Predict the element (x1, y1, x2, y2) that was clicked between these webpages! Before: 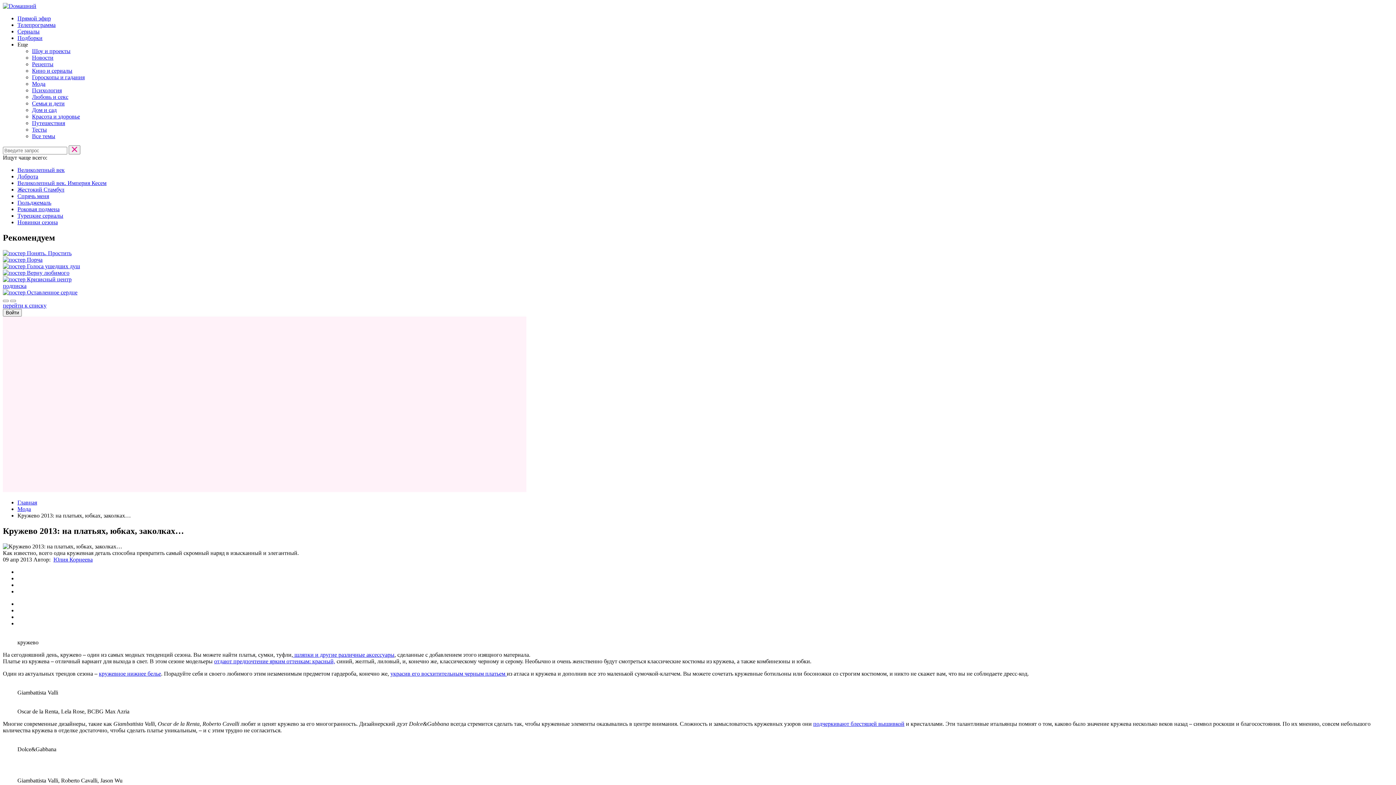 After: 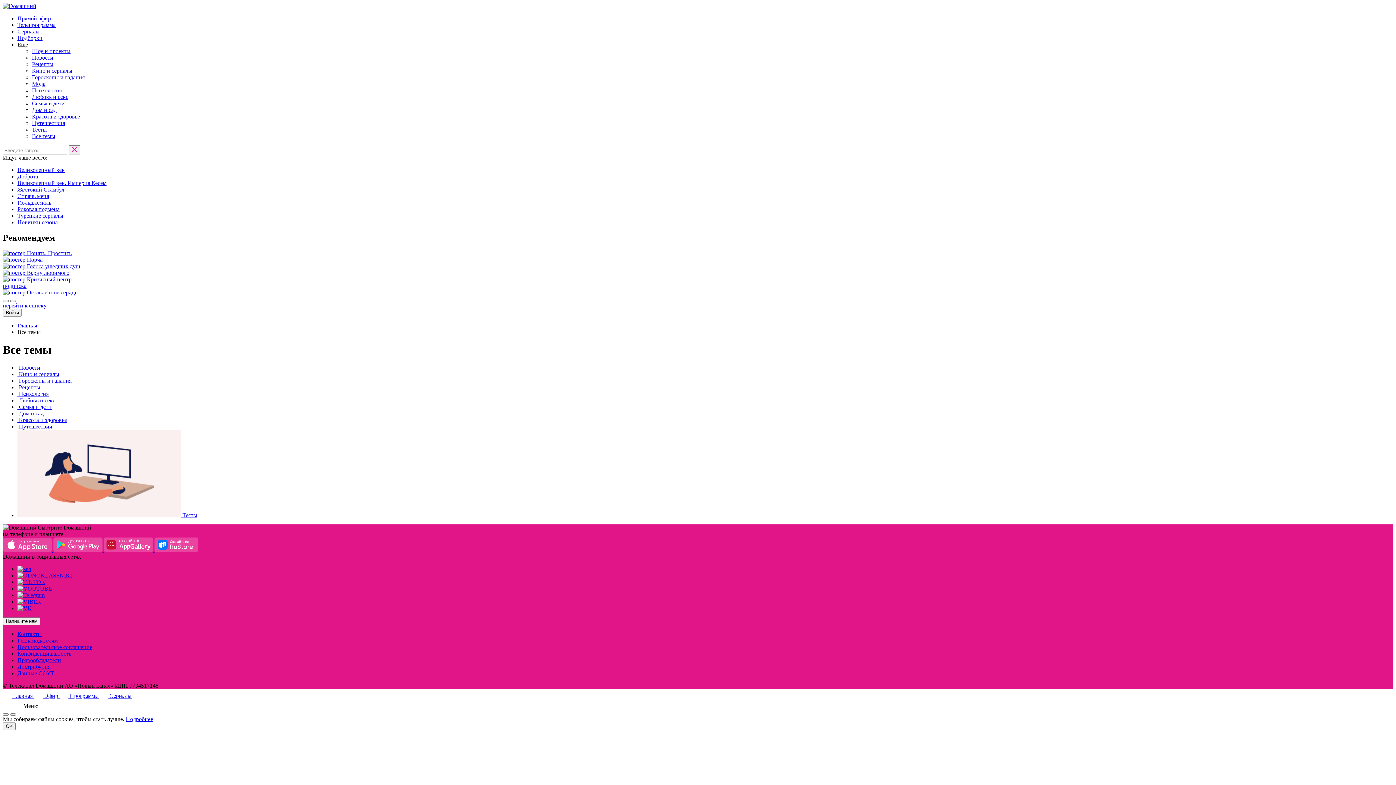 Action: label: Все темы bbox: (32, 133, 55, 139)